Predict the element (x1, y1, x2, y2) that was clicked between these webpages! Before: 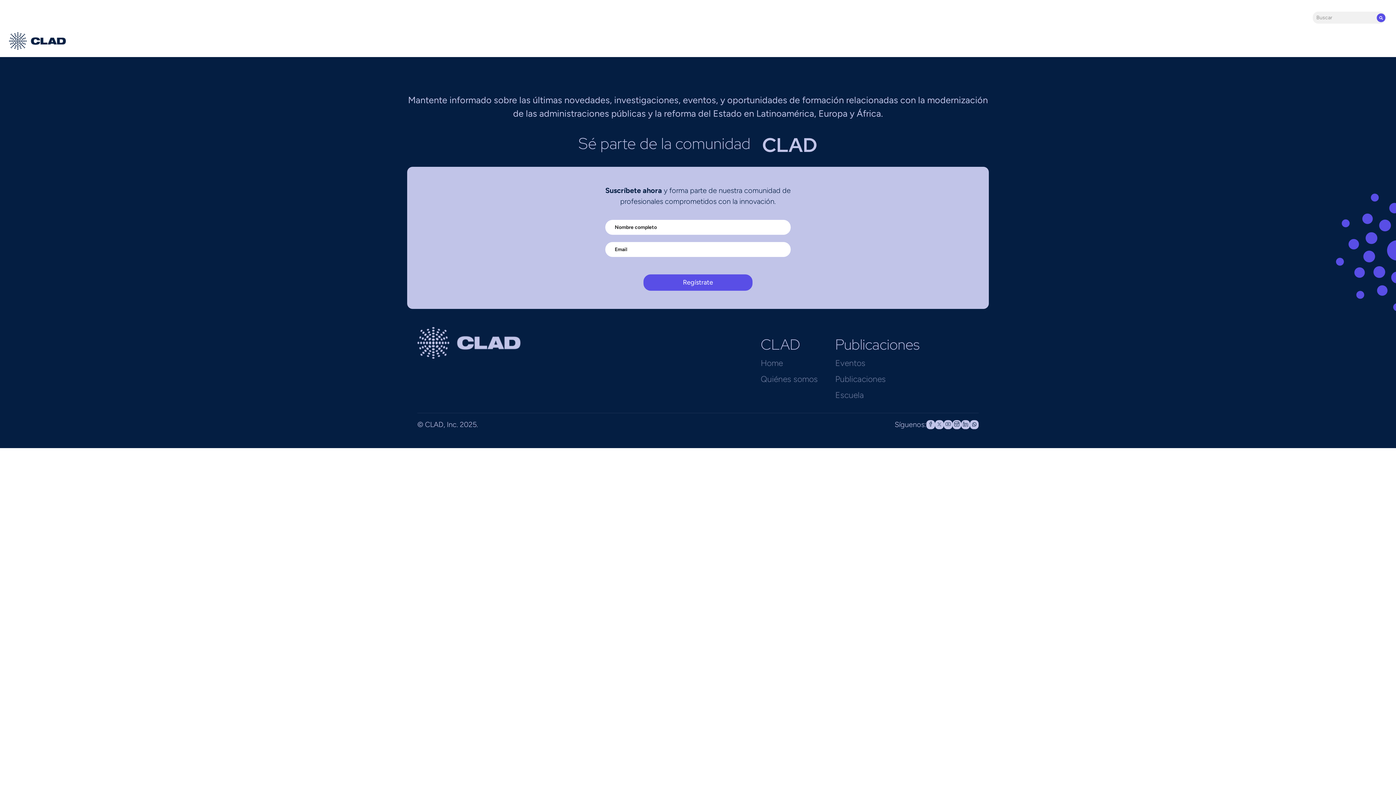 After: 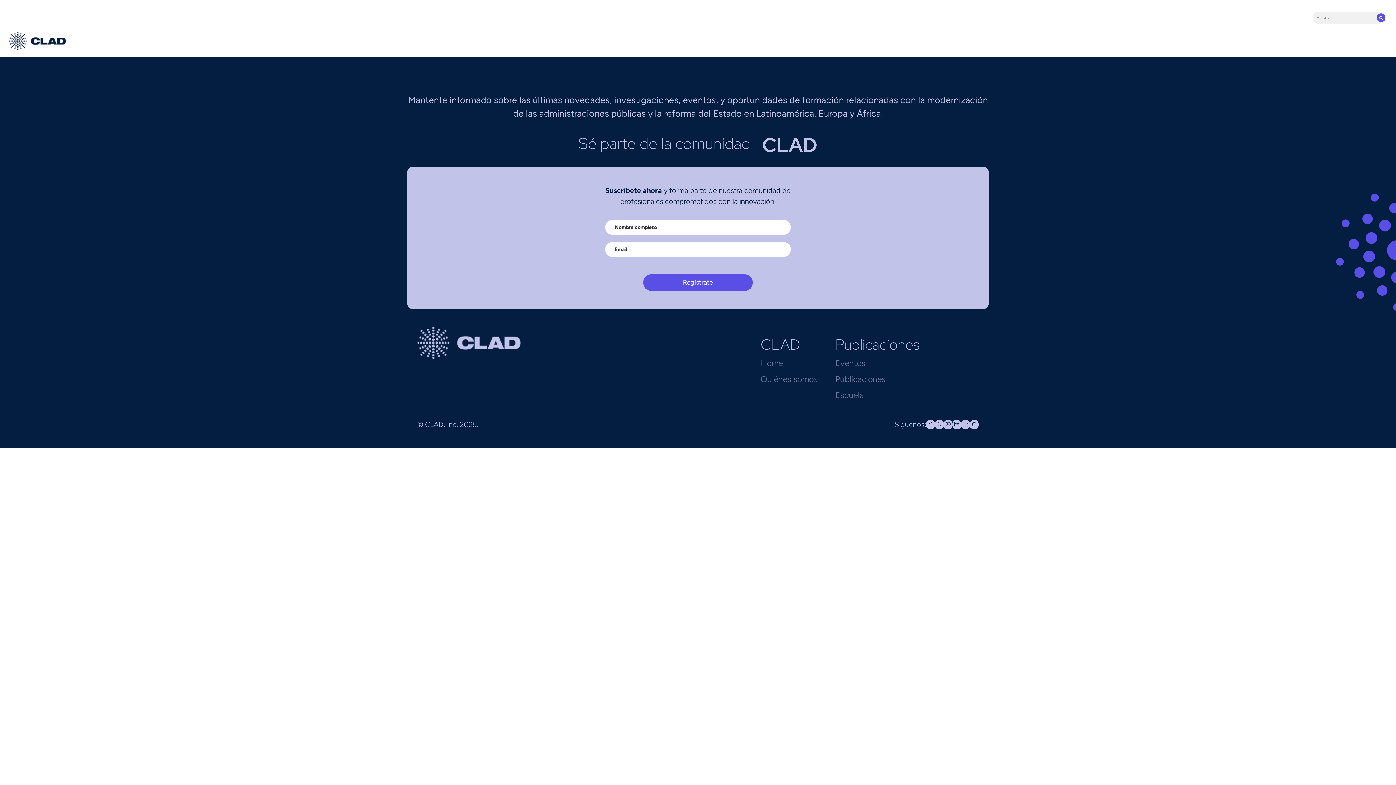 Action: bbox: (961, 420, 970, 429)